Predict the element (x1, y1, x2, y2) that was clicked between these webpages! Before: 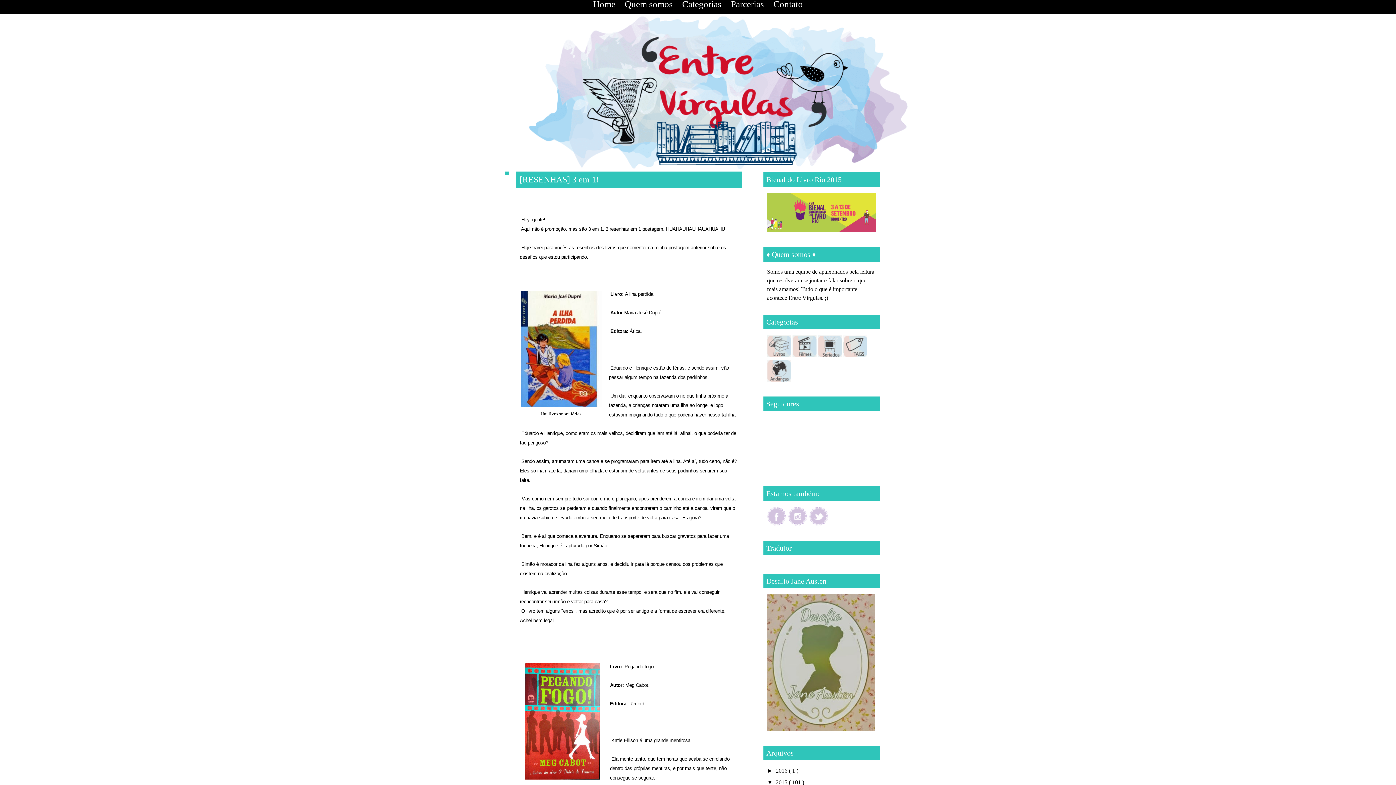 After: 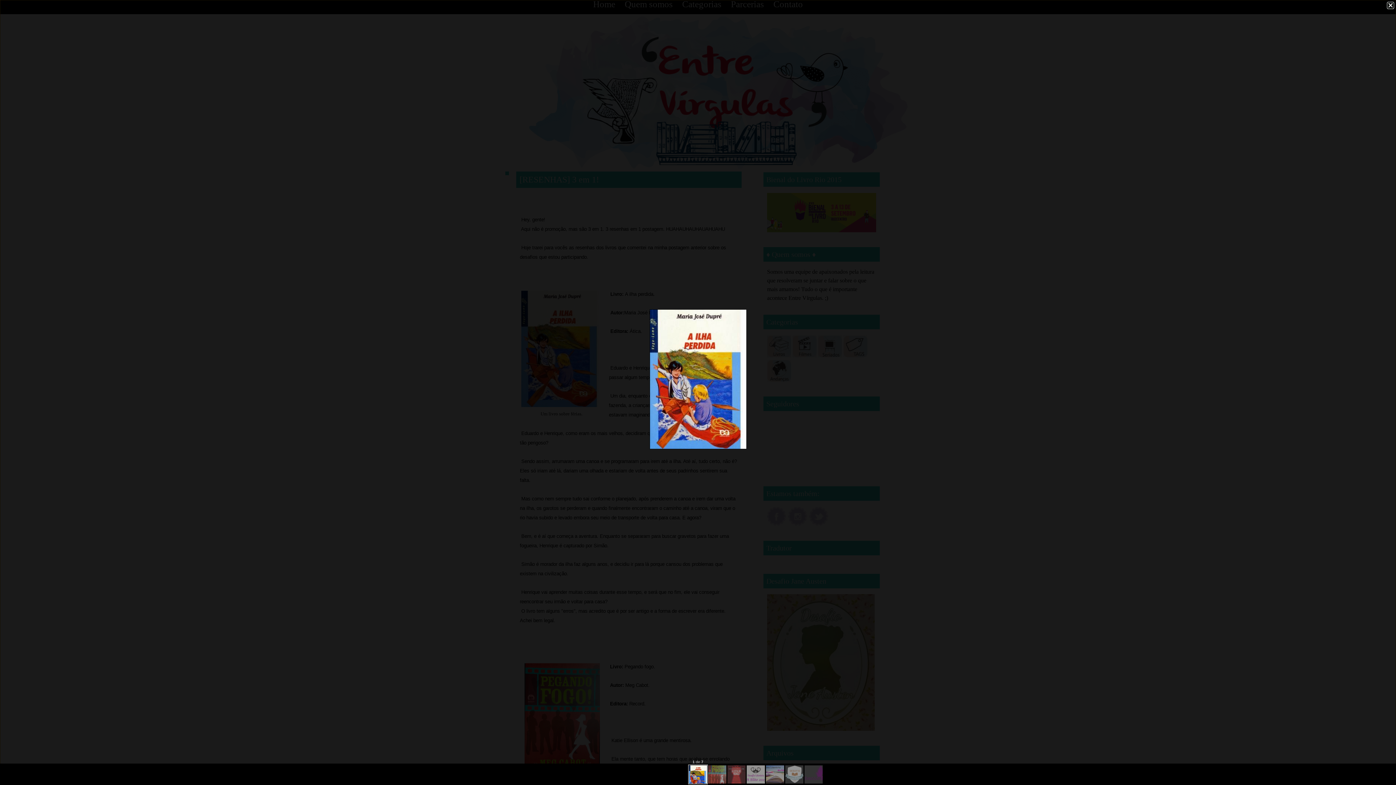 Action: bbox: (521, 402, 601, 408)